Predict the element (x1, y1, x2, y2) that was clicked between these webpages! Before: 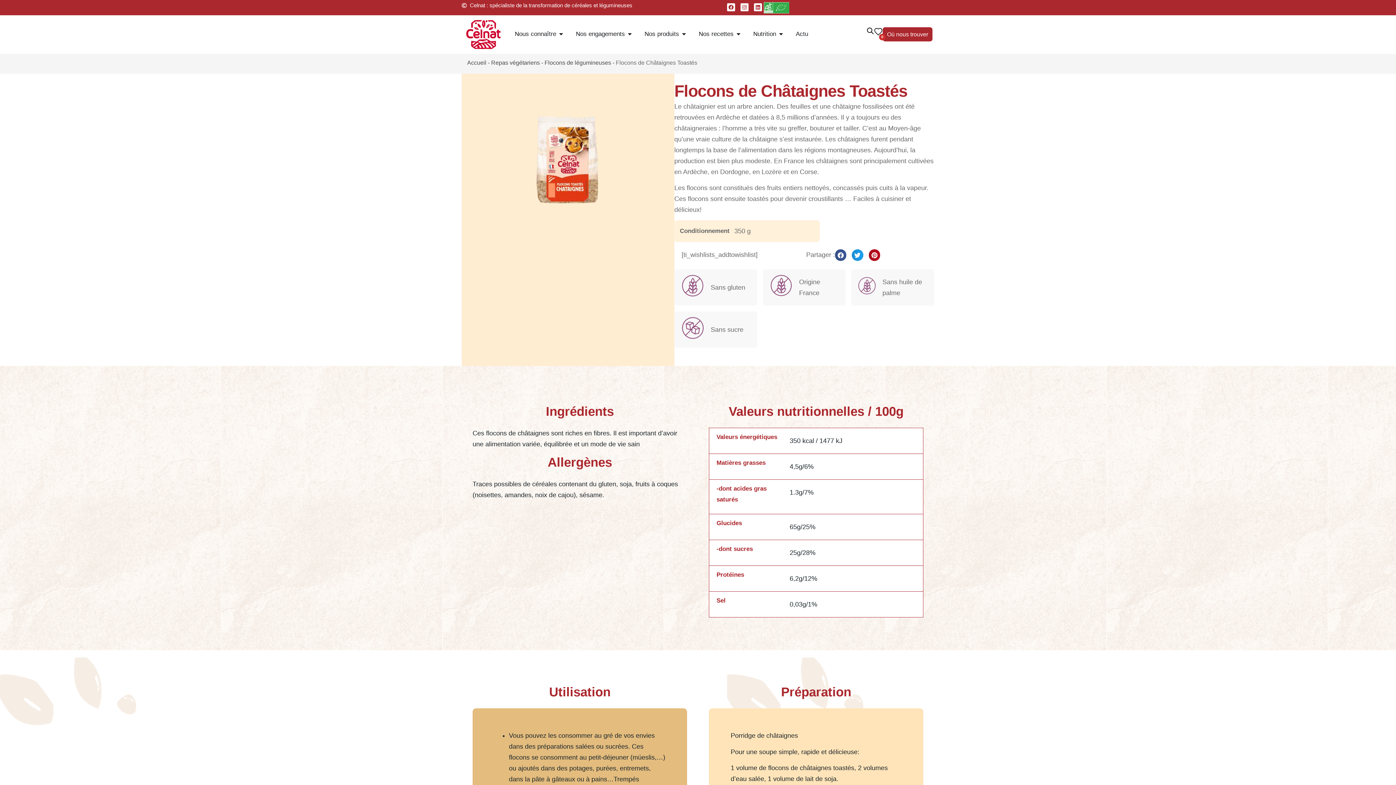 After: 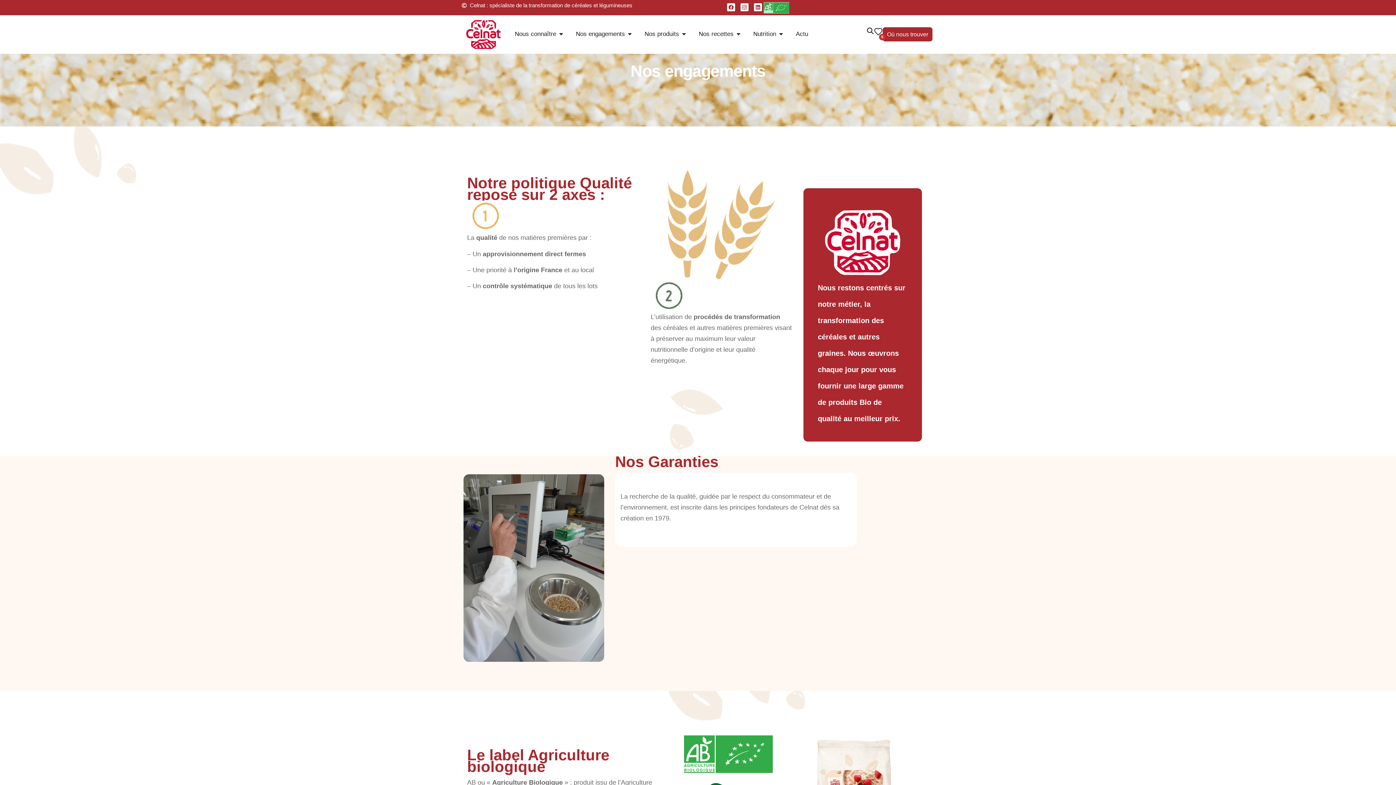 Action: label: Nos engagements bbox: (576, 30, 625, 37)